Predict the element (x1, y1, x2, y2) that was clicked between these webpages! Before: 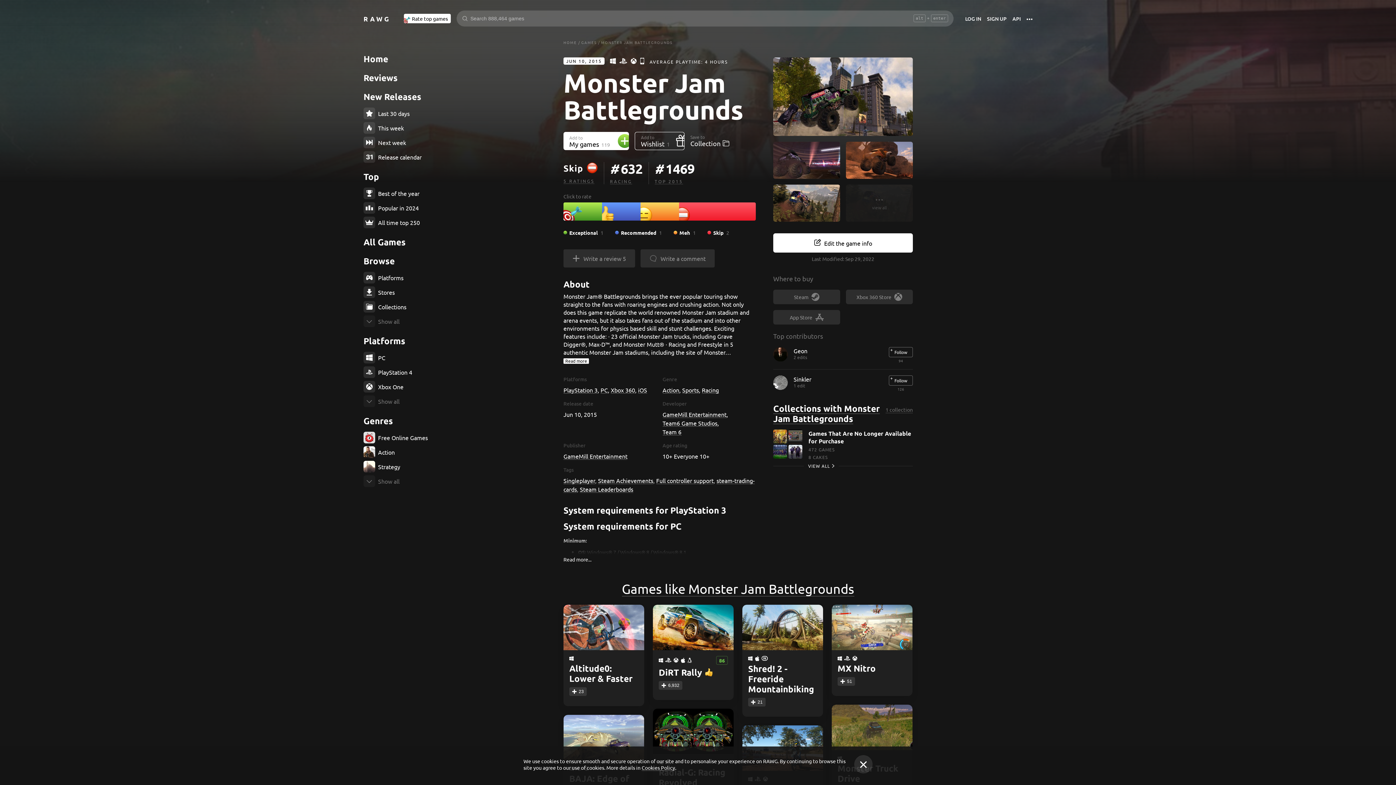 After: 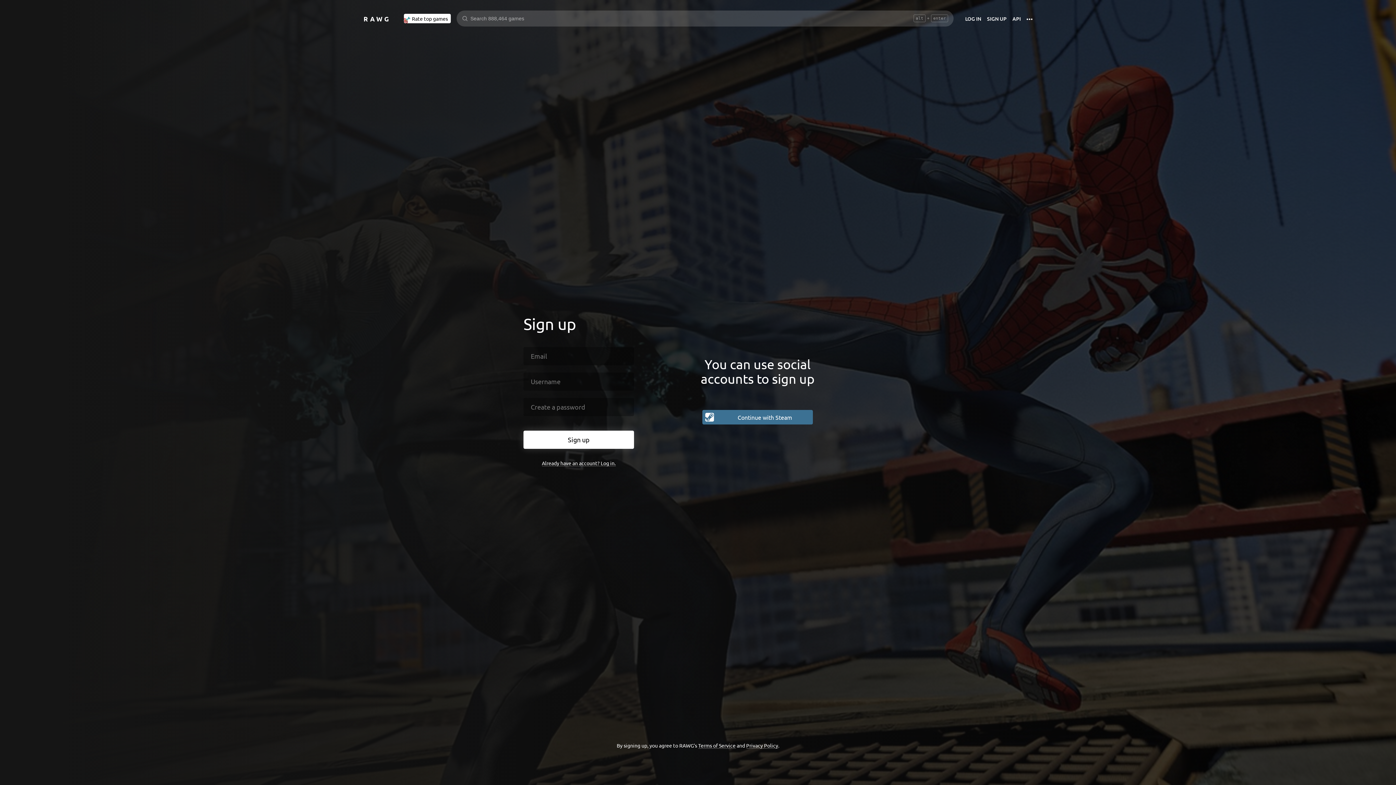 Action: bbox: (569, 229, 597, 236) label: Exceptional